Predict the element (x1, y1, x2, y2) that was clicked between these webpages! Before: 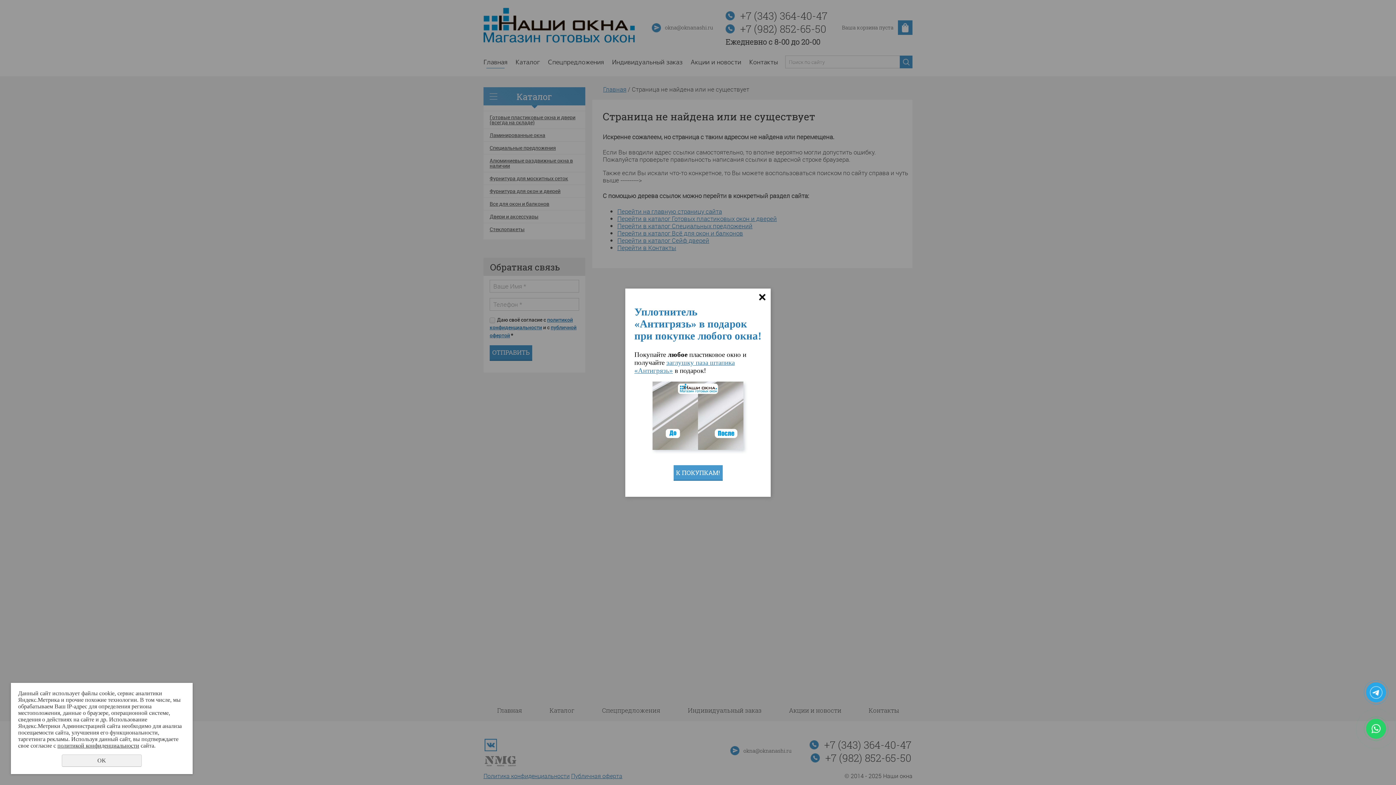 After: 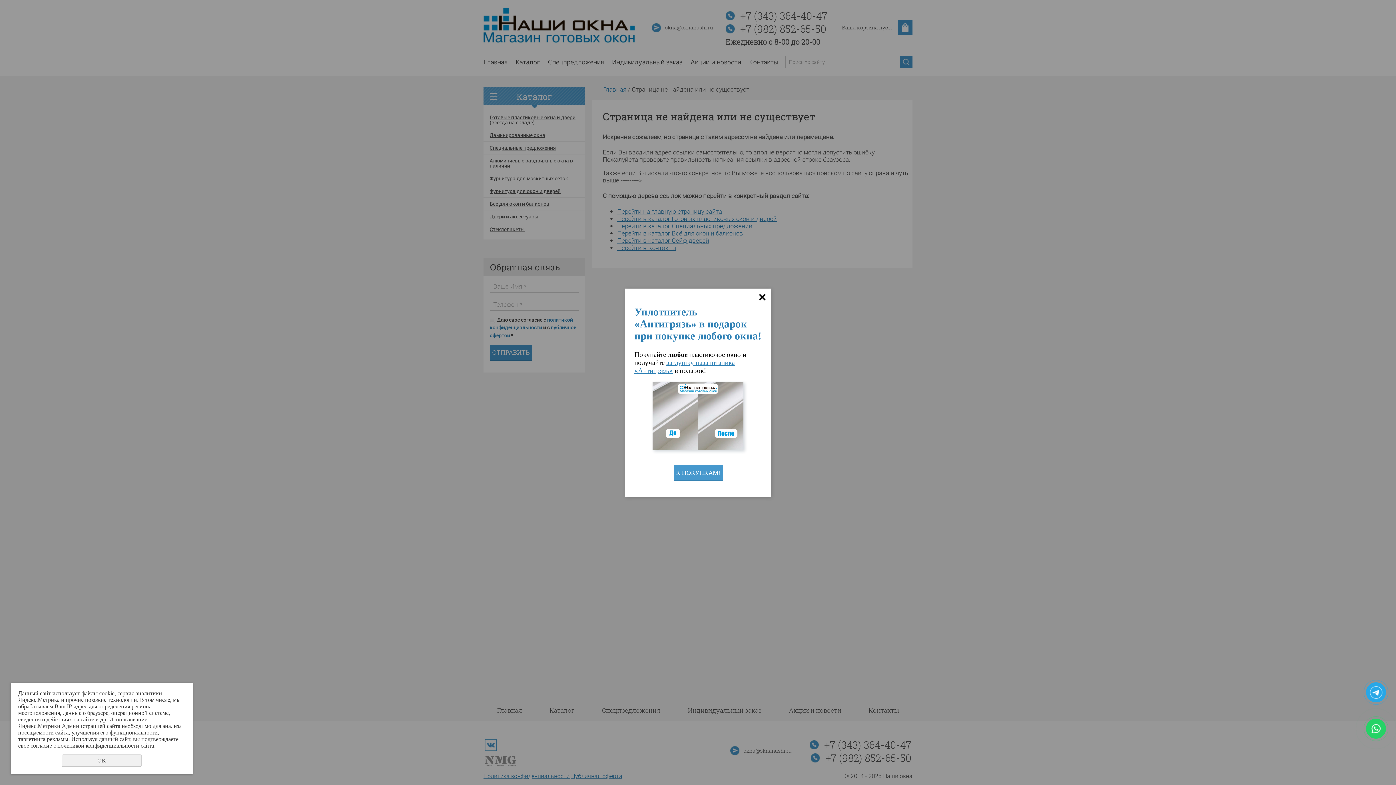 Action: bbox: (57, 742, 139, 749) label: политикой конфиденциальности